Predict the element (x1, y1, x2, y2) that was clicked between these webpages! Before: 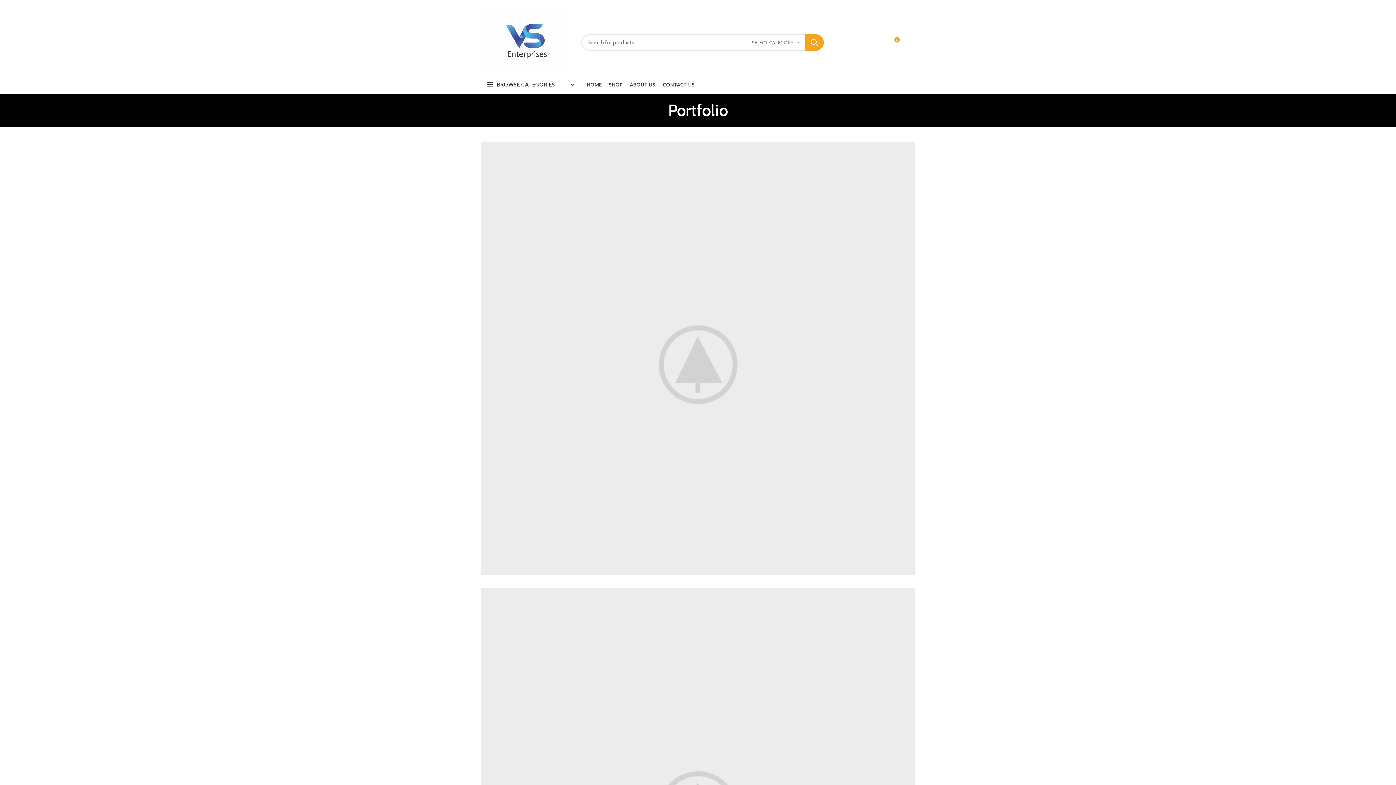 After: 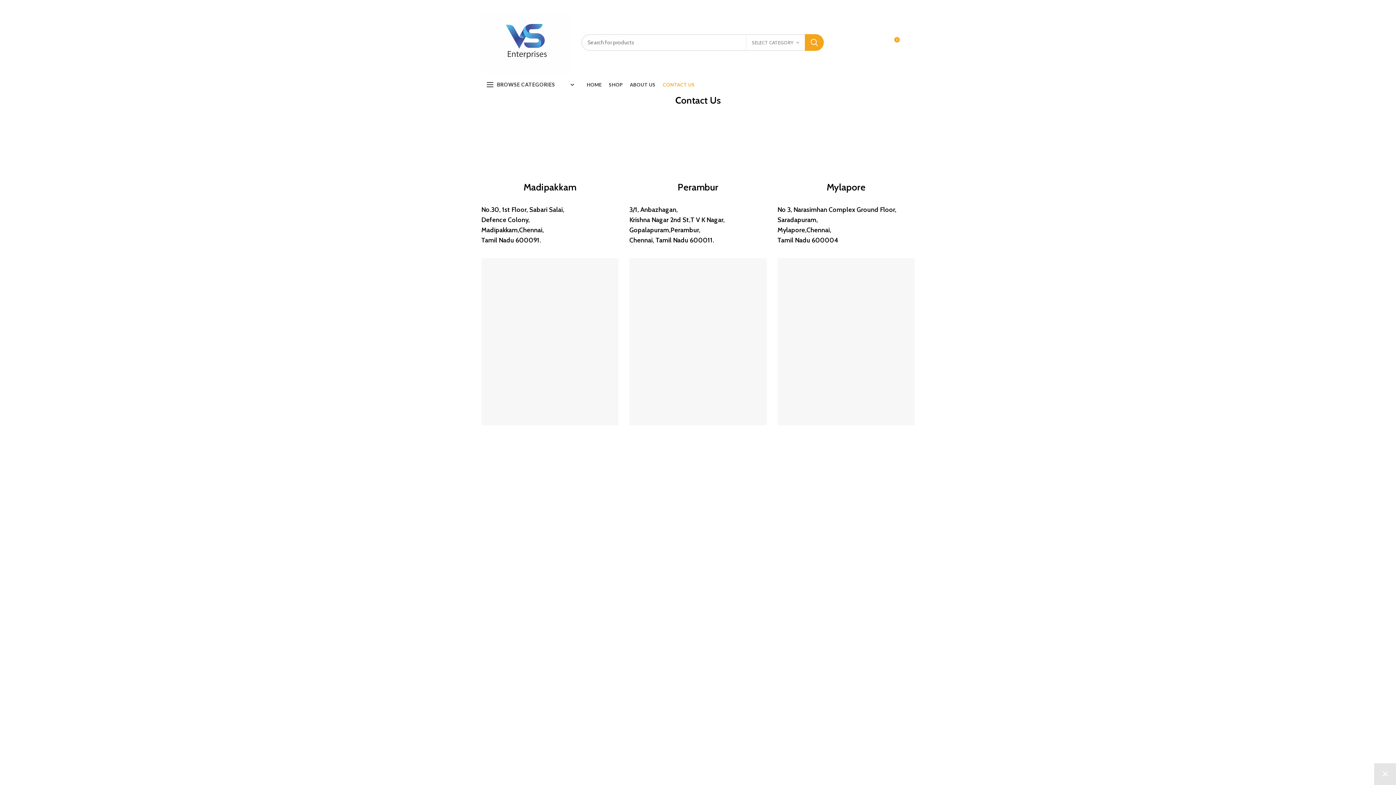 Action: bbox: (659, 77, 698, 92) label: CONTACT US